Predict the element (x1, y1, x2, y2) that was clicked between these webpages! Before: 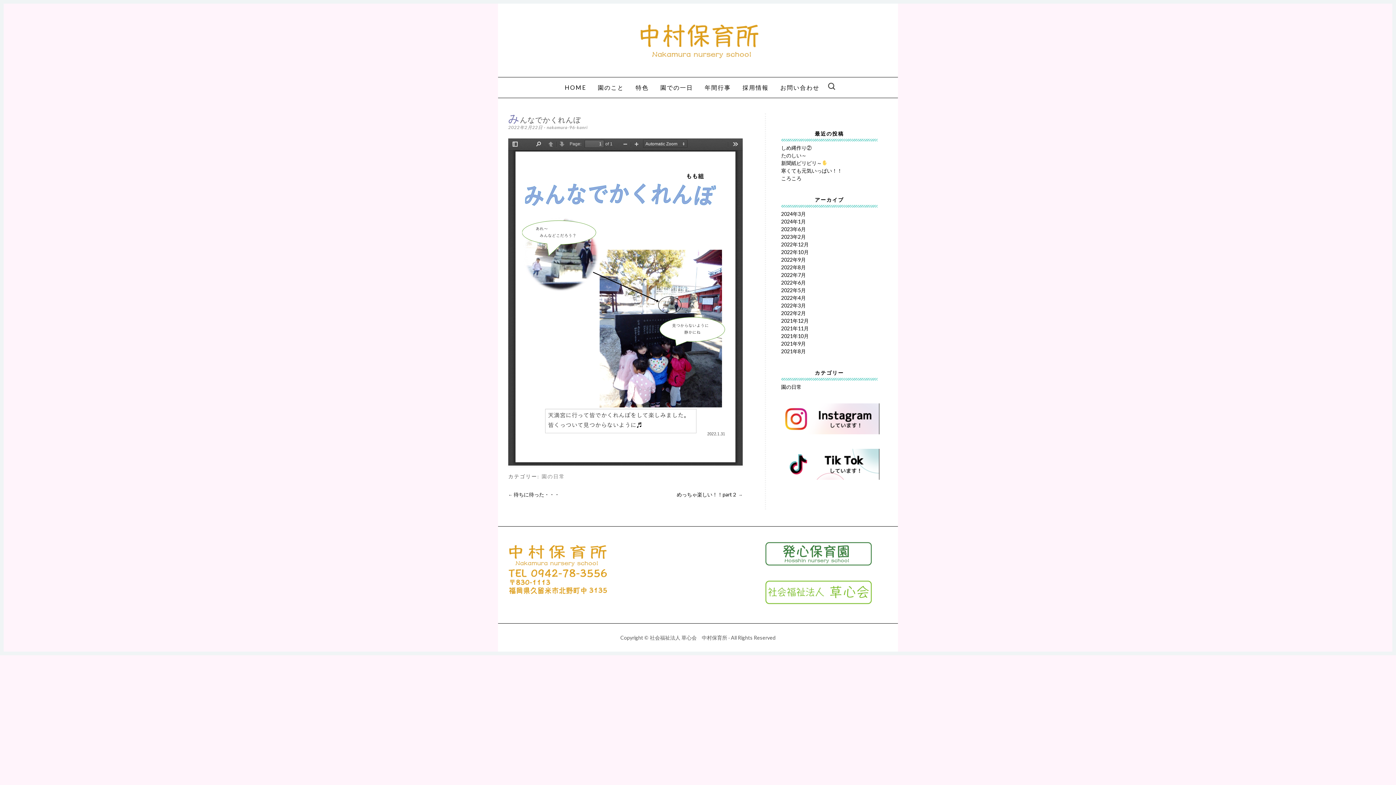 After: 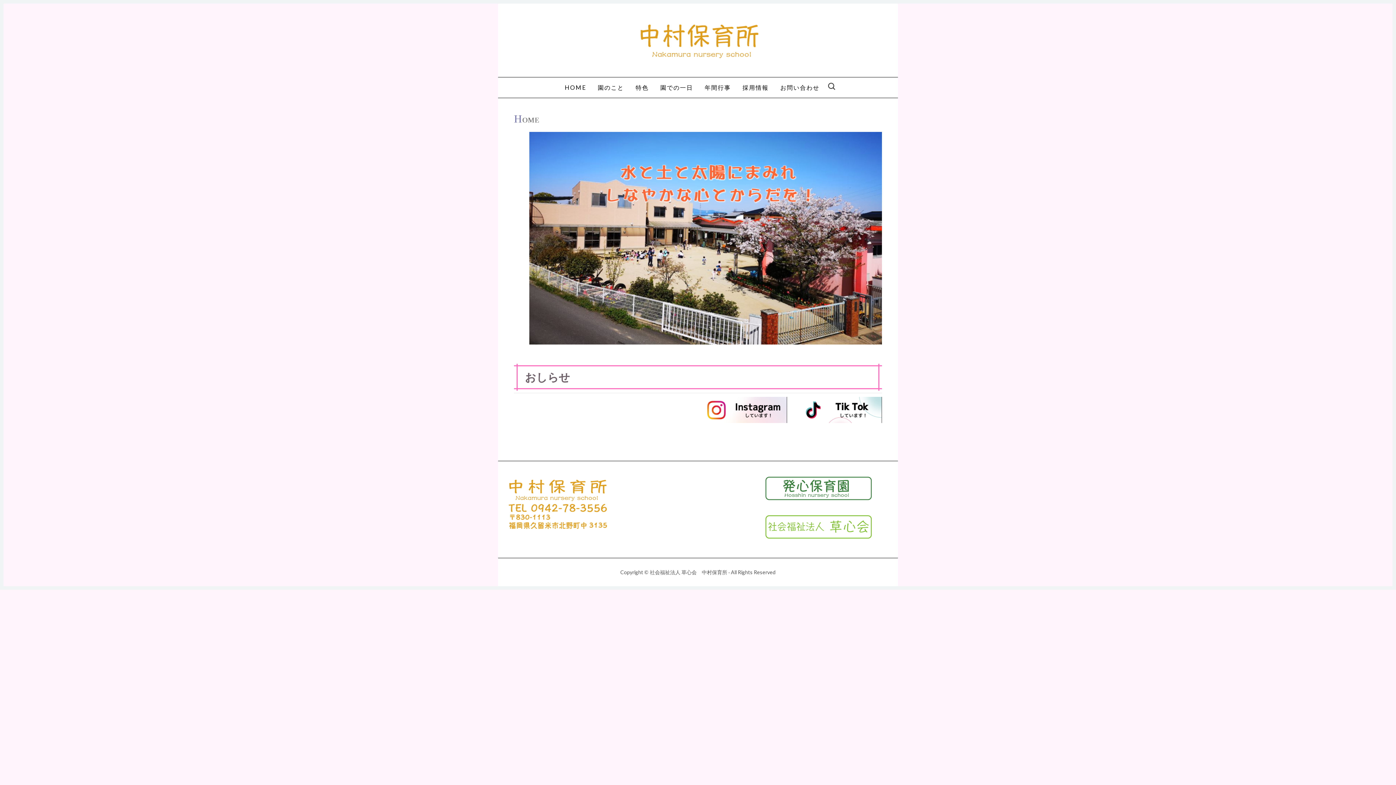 Action: label: HOME bbox: (564, 84, 586, 90)